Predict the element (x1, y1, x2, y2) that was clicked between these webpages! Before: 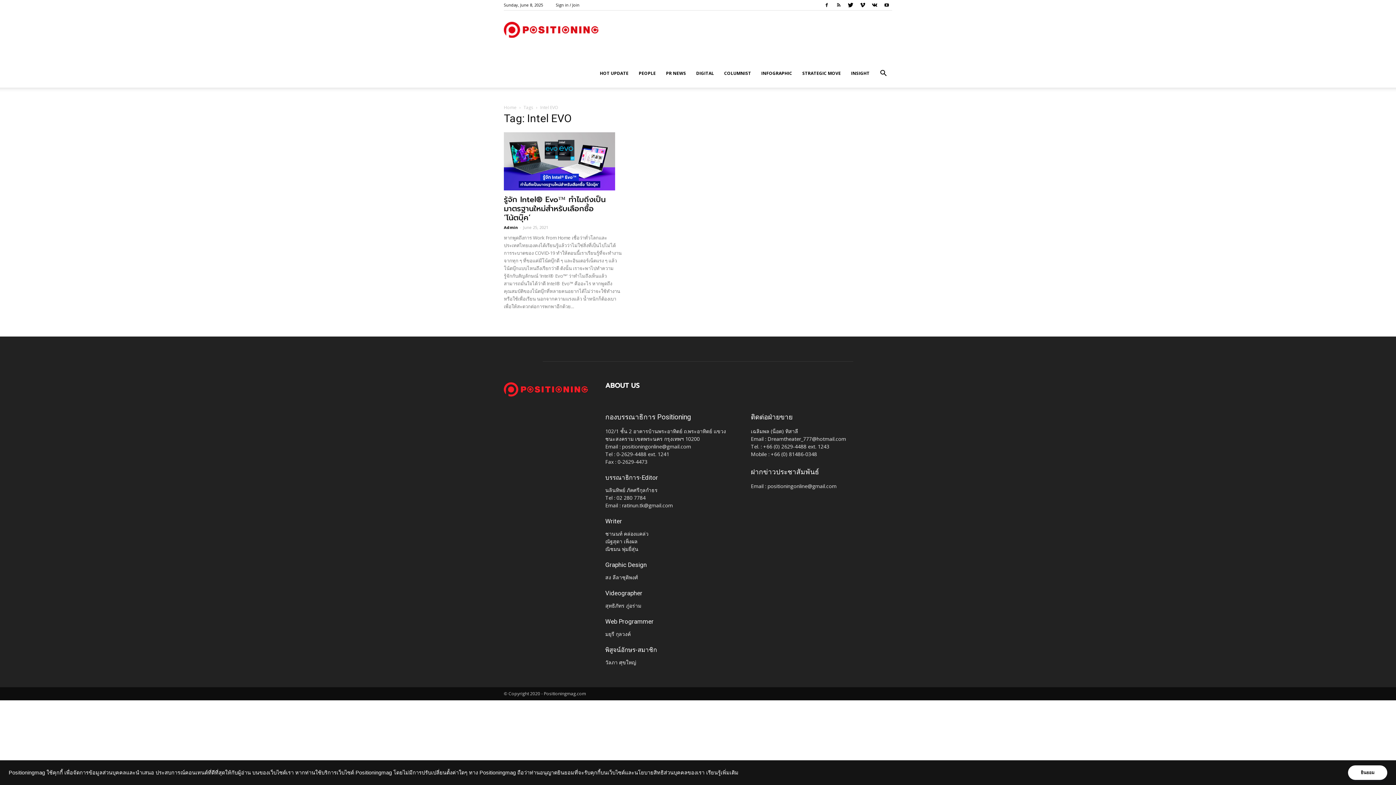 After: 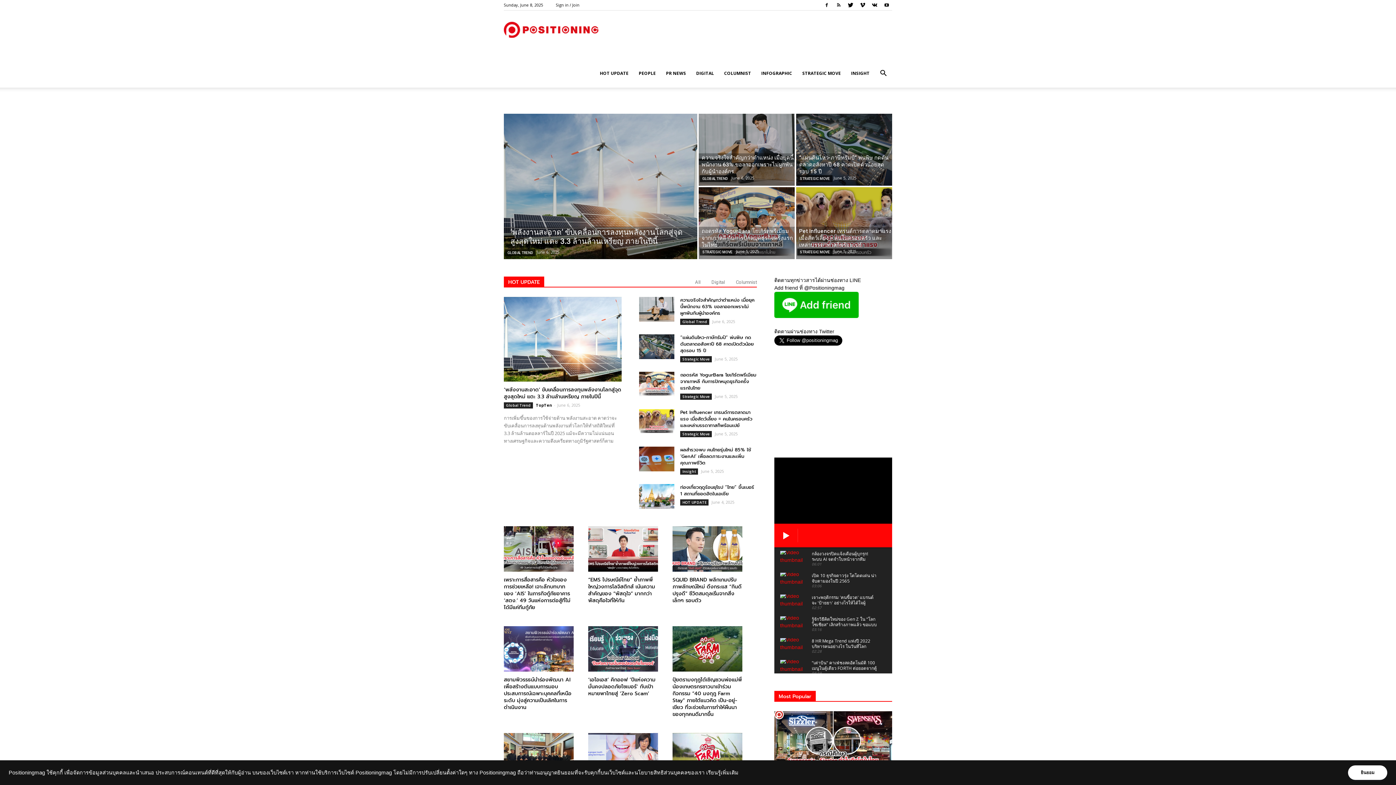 Action: bbox: (504, 104, 516, 110) label: Home